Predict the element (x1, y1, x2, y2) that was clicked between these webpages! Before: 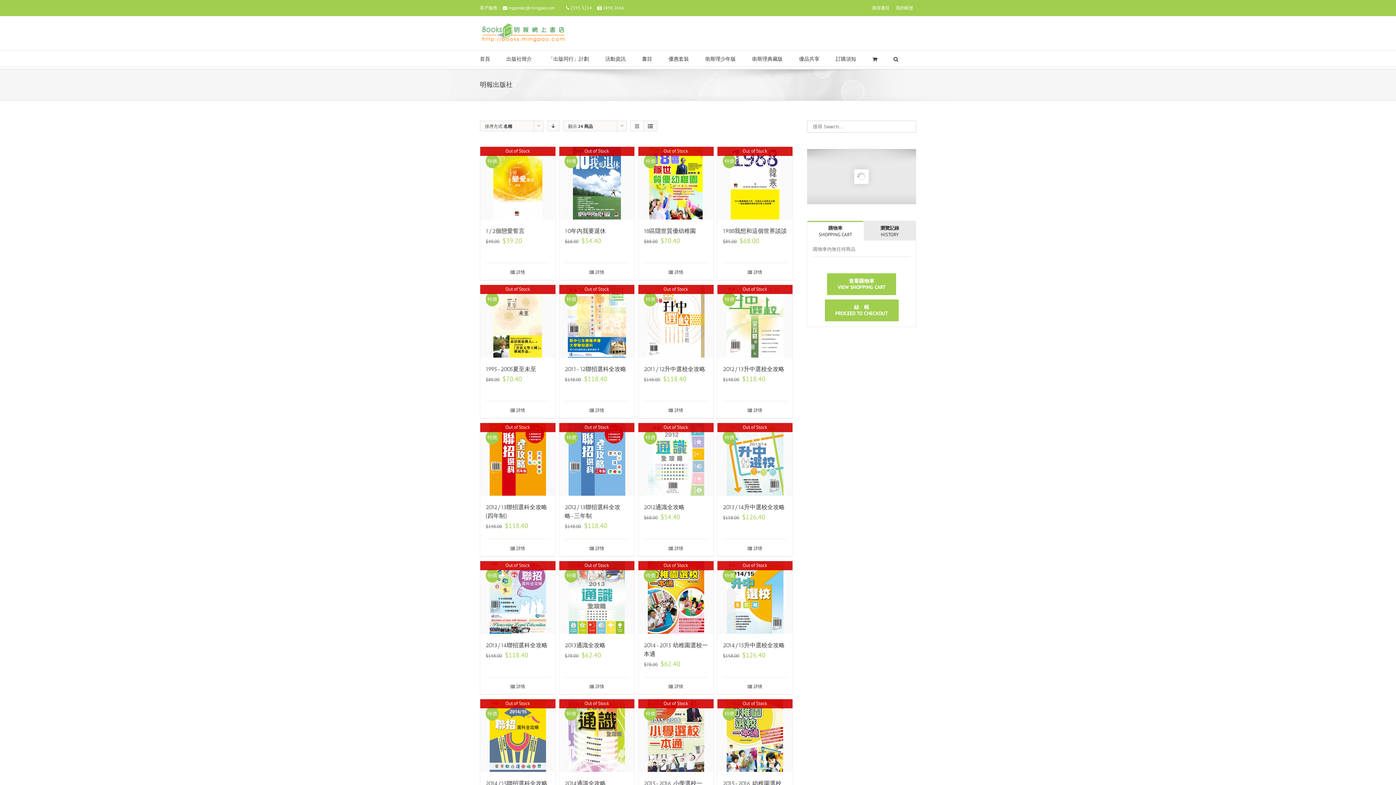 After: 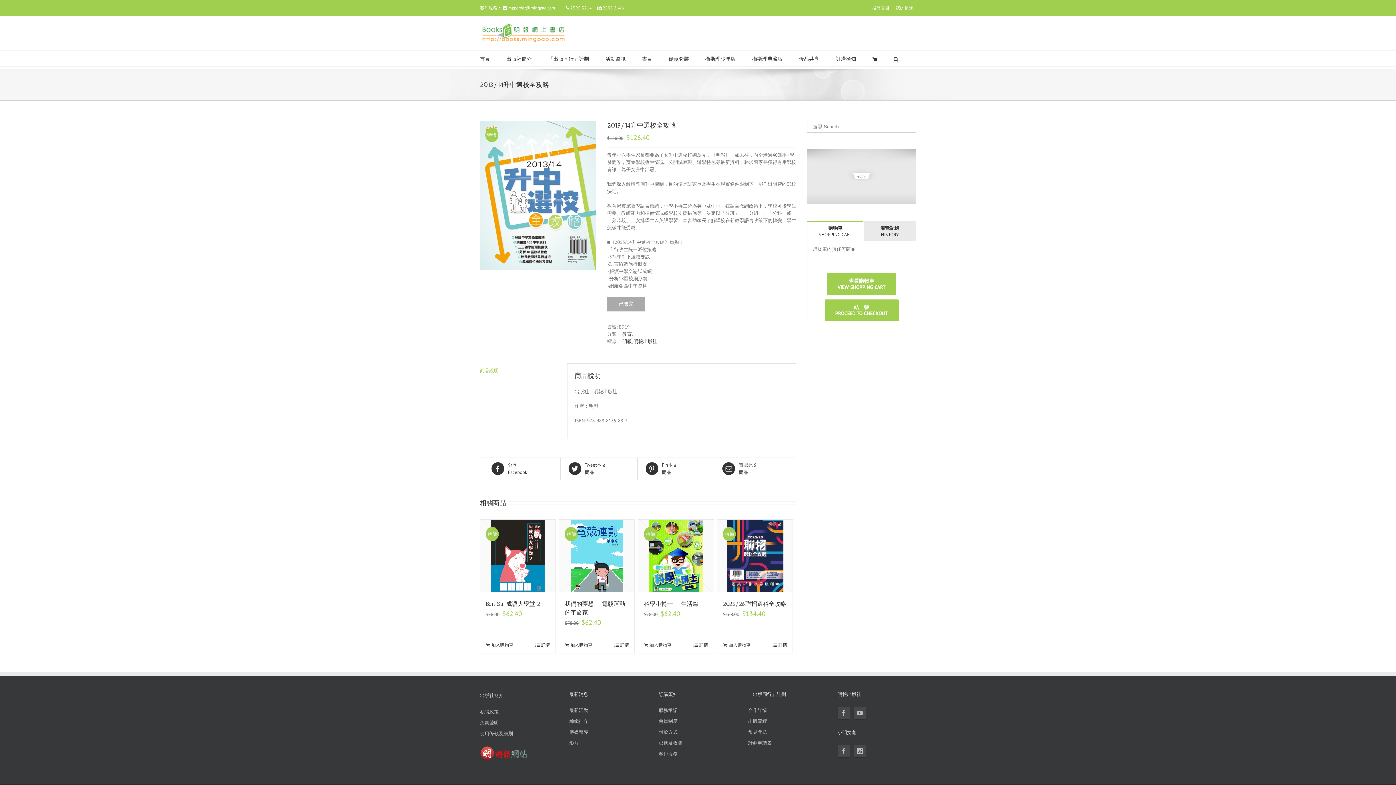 Action: label: 詳情 bbox: (723, 545, 787, 552)